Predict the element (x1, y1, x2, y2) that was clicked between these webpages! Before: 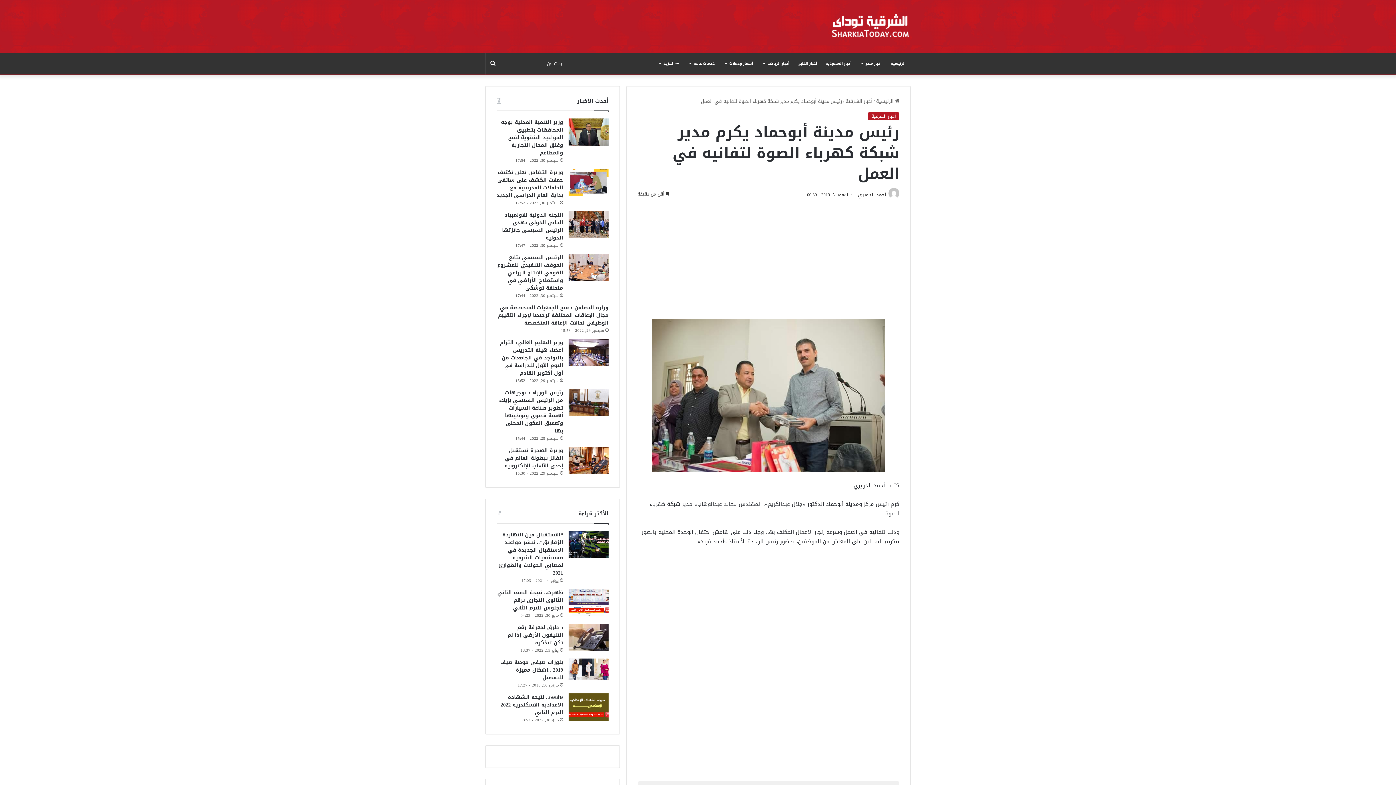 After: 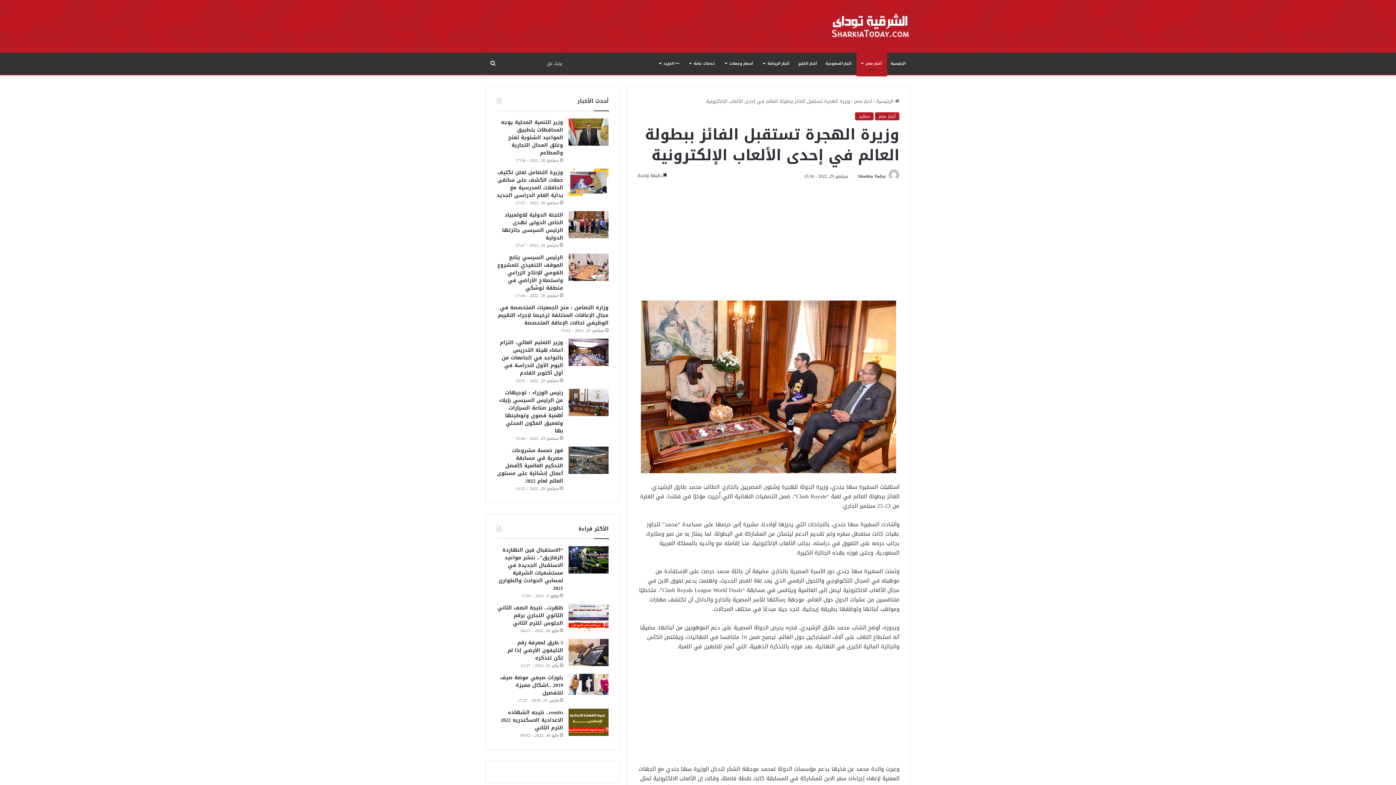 Action: label: وزيرة الهجرة تستقبل الفائز ببطولة العالم في إحدى الألعاب الإلكترونية bbox: (504, 445, 563, 470)